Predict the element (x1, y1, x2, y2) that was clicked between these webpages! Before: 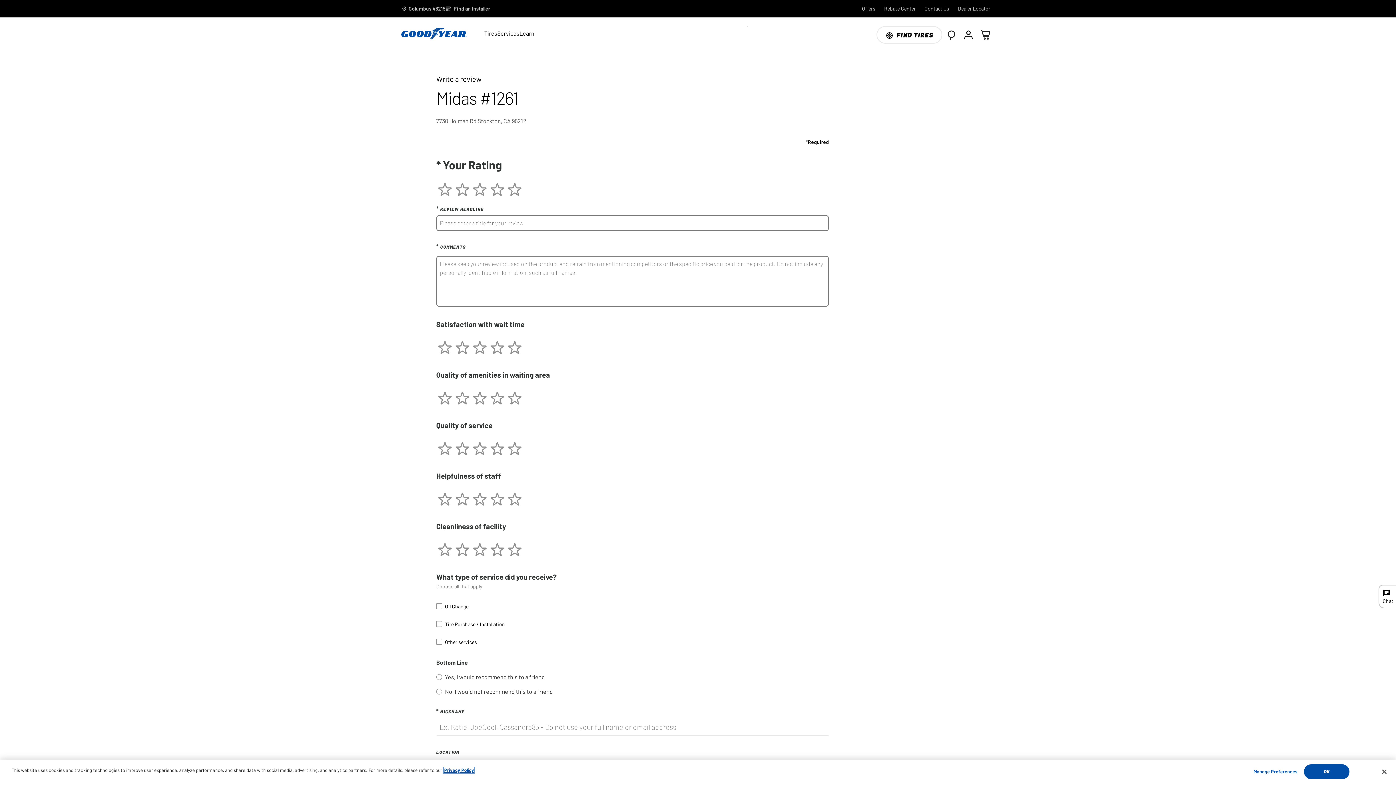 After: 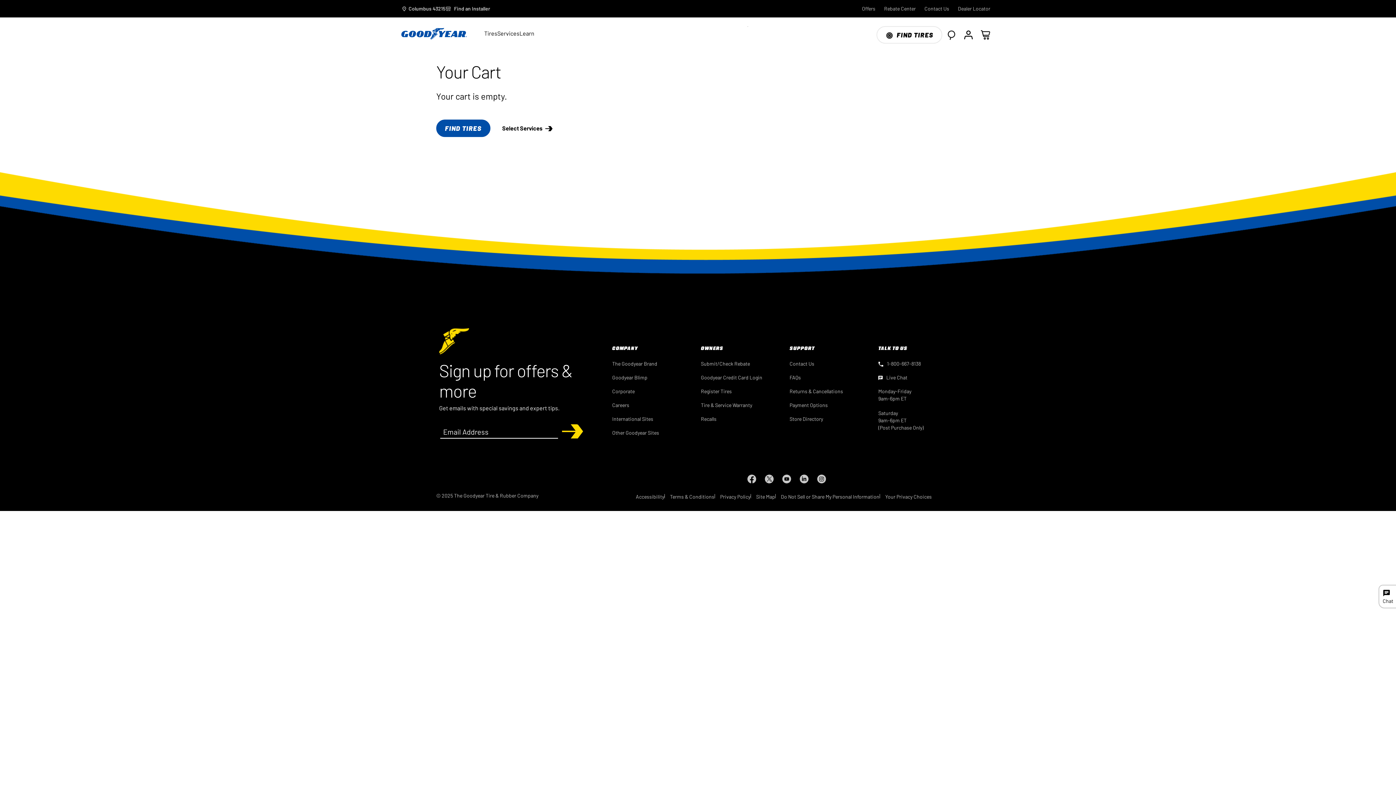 Action: bbox: (977, 26, 994, 43) label: 0 Items in cart